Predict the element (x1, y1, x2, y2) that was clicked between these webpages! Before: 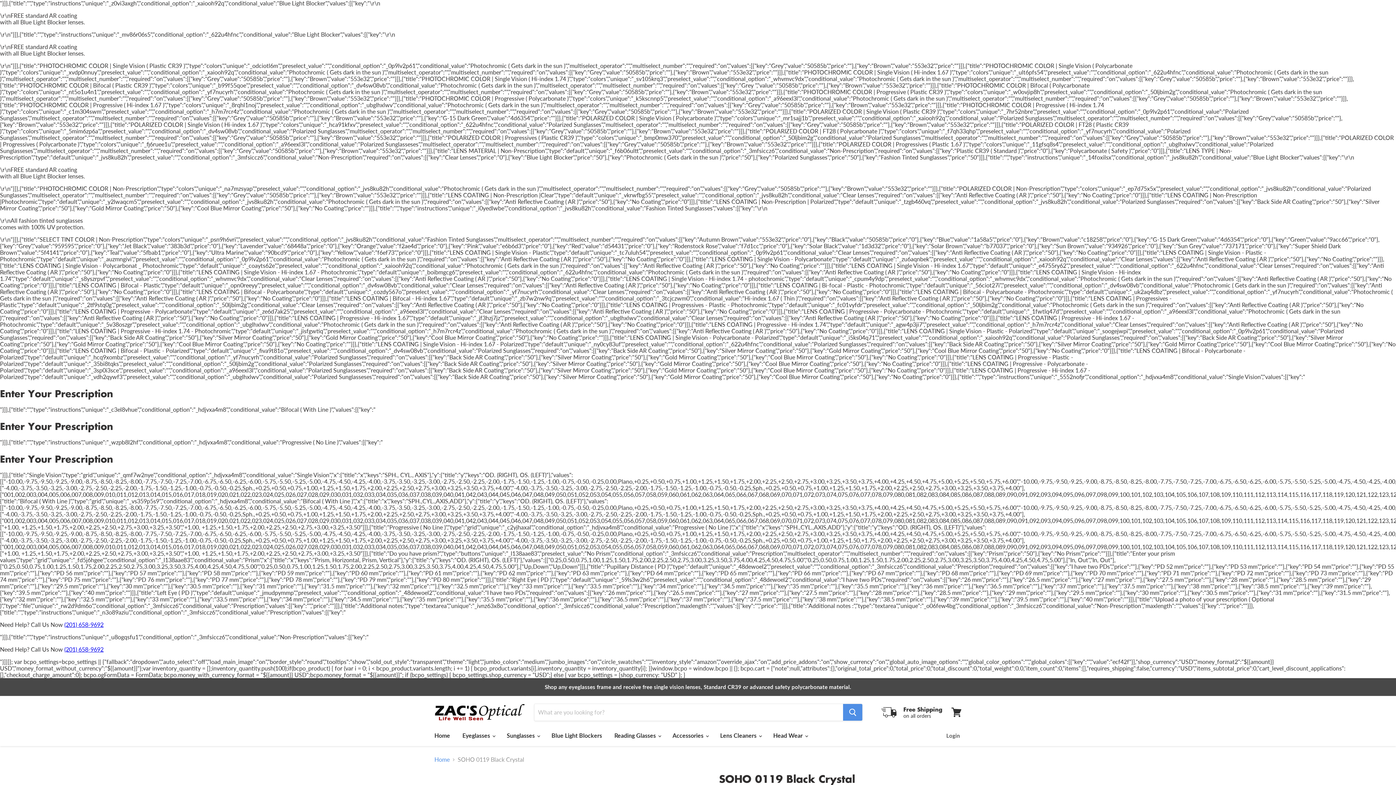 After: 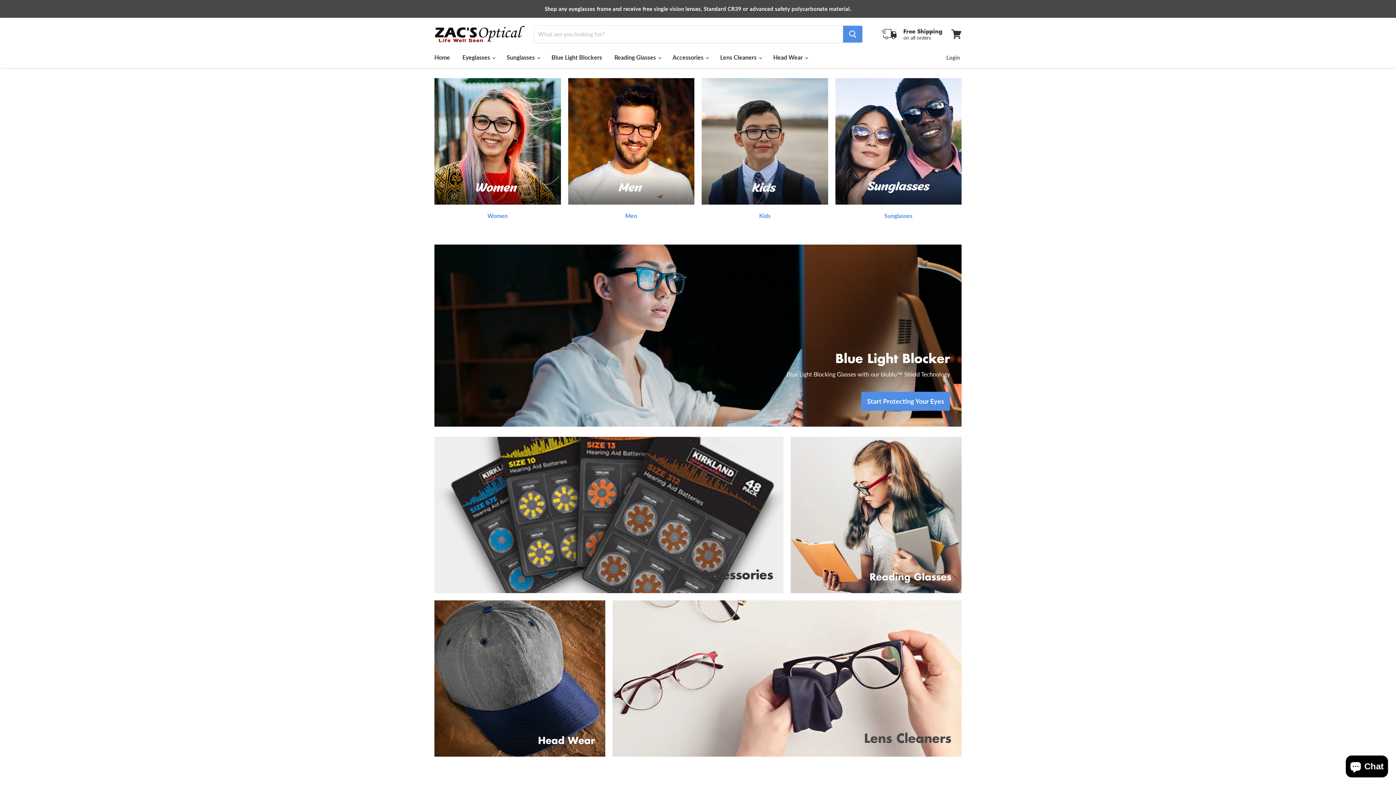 Action: bbox: (434, 703, 525, 721)